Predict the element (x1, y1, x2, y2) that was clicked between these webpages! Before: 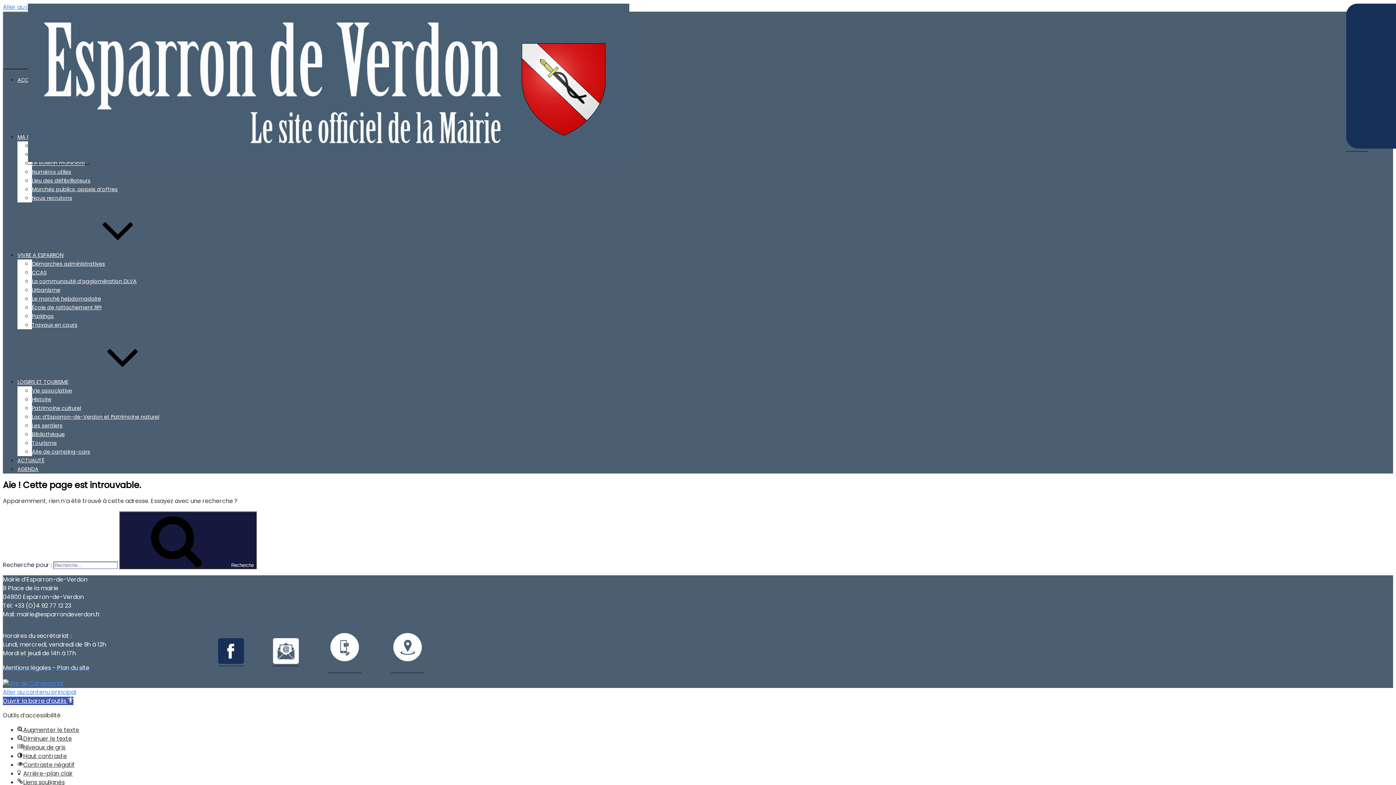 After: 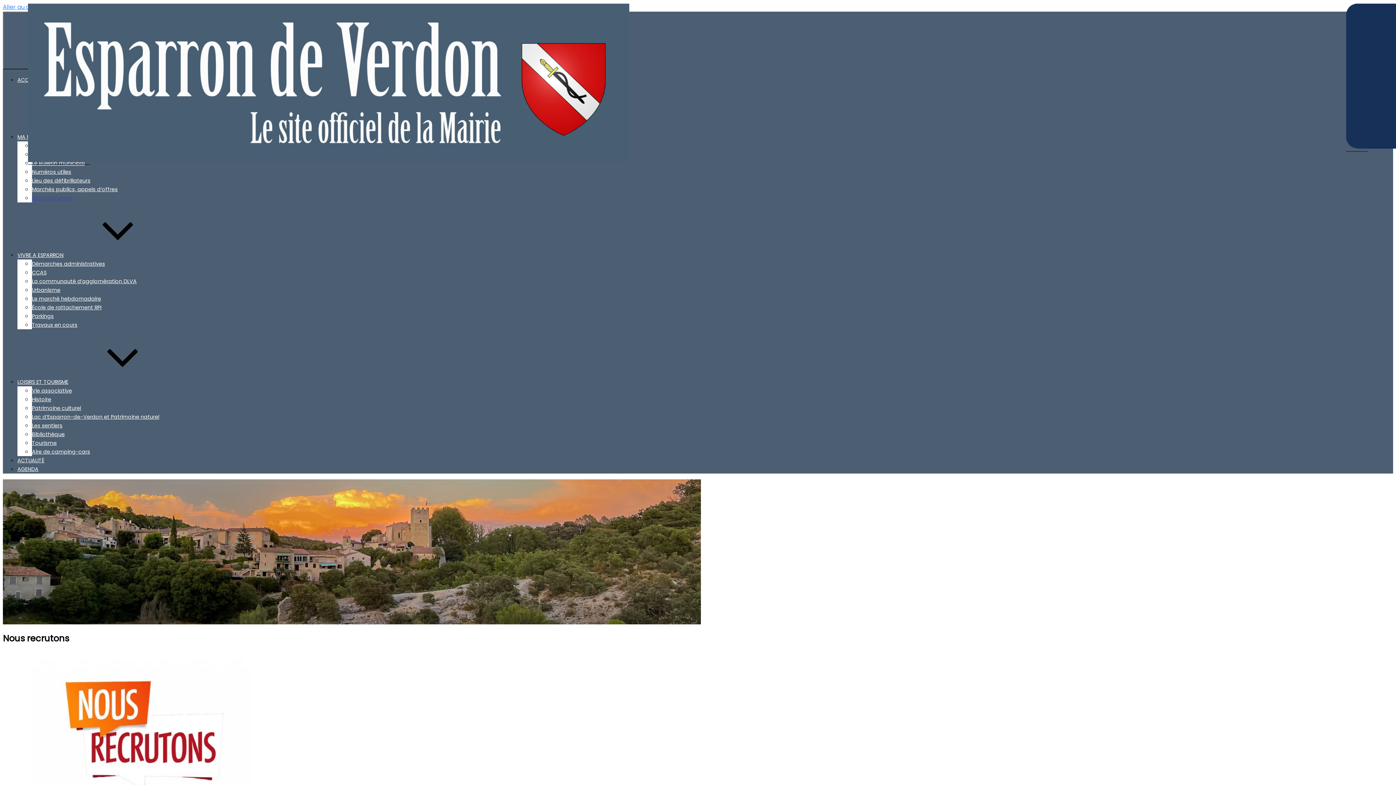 Action: label: Nous recrutons bbox: (32, 194, 72, 201)